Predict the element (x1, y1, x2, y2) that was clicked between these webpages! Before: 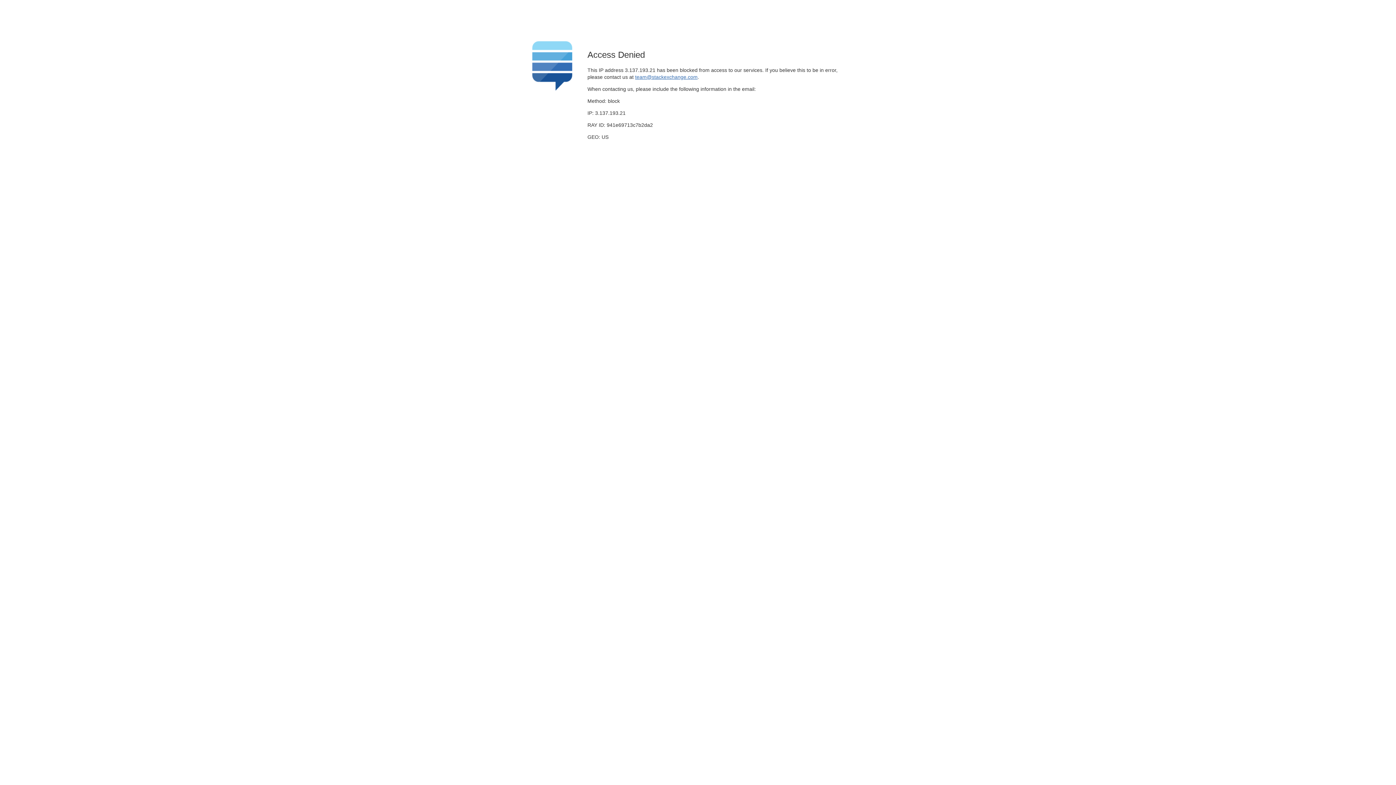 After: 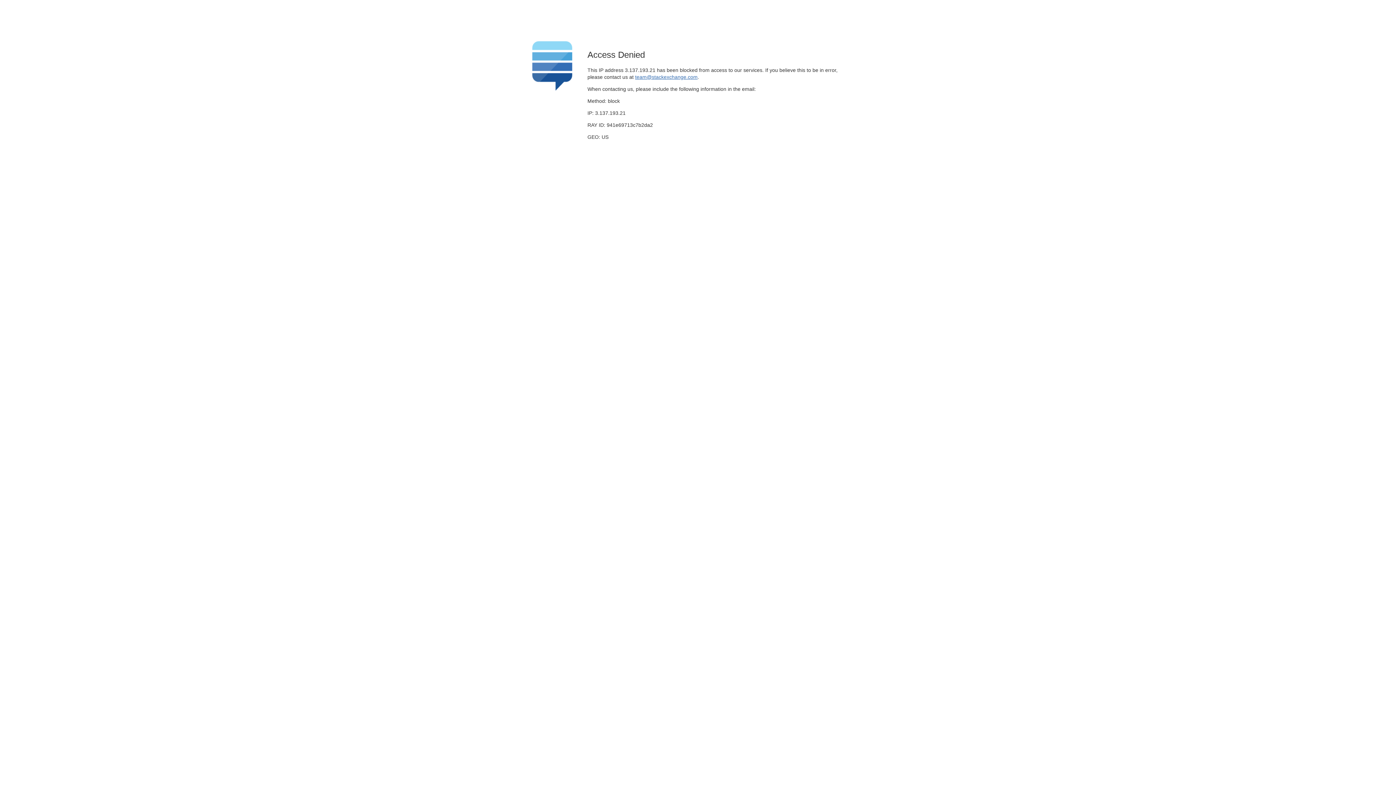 Action: bbox: (635, 74, 697, 79) label: team@stackexchange.com